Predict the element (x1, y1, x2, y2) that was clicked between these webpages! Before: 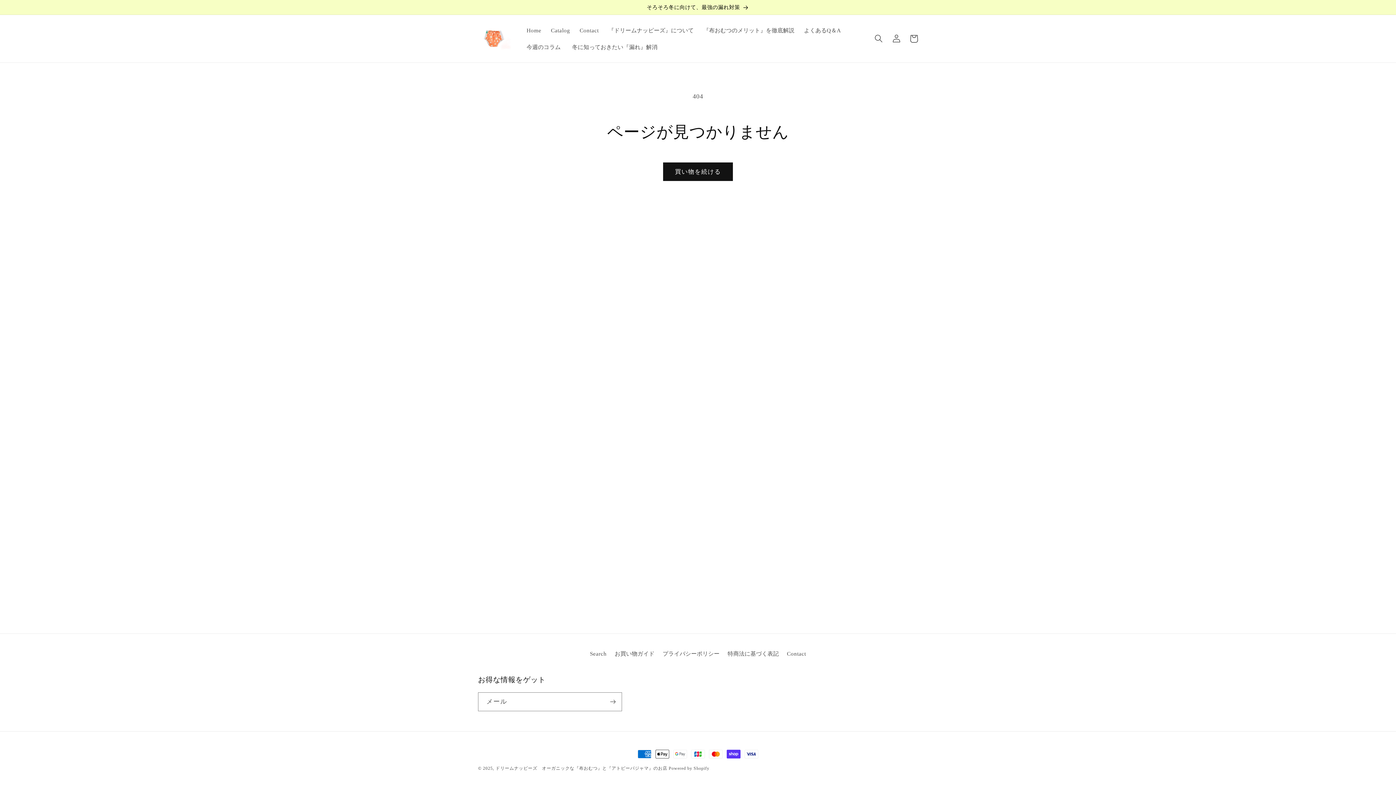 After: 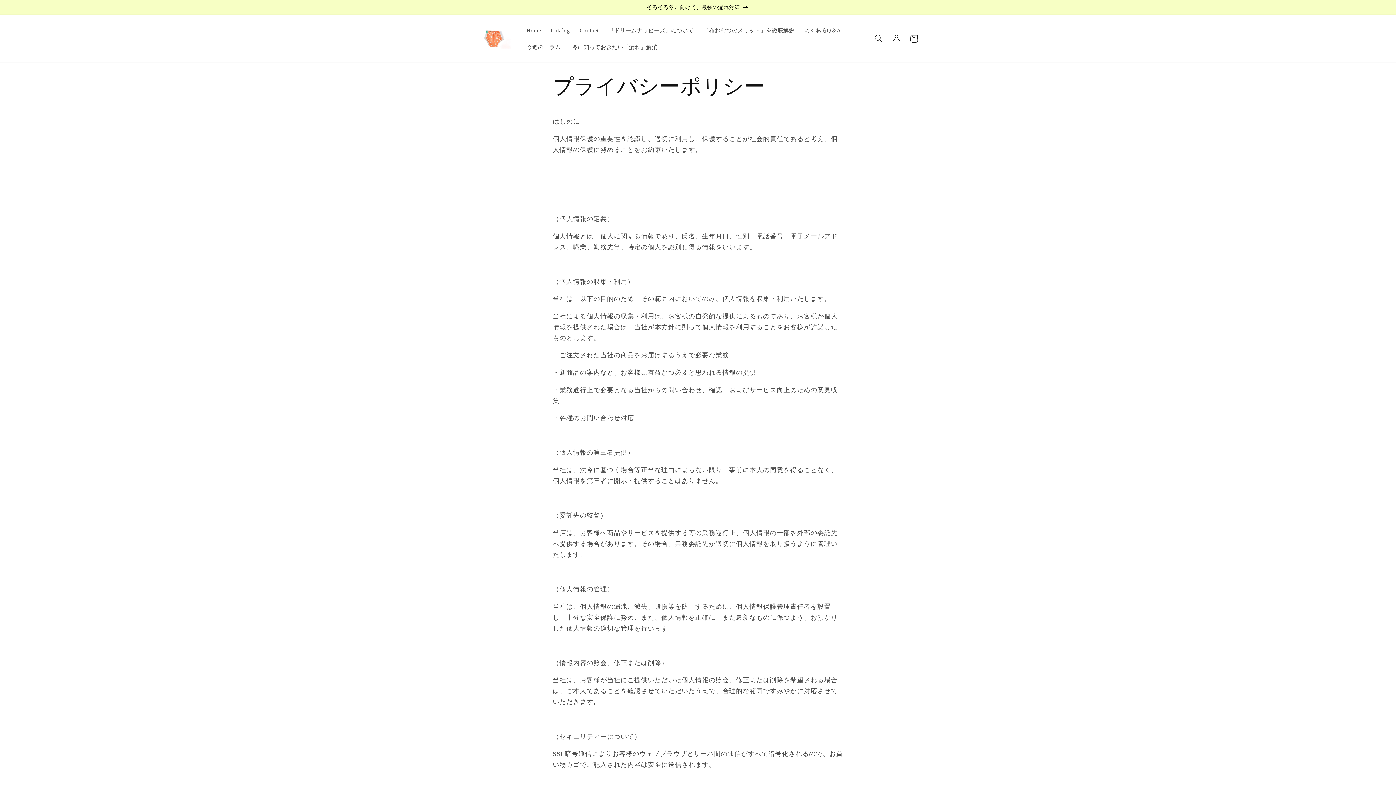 Action: bbox: (662, 647, 719, 660) label: プライバシーポリシー